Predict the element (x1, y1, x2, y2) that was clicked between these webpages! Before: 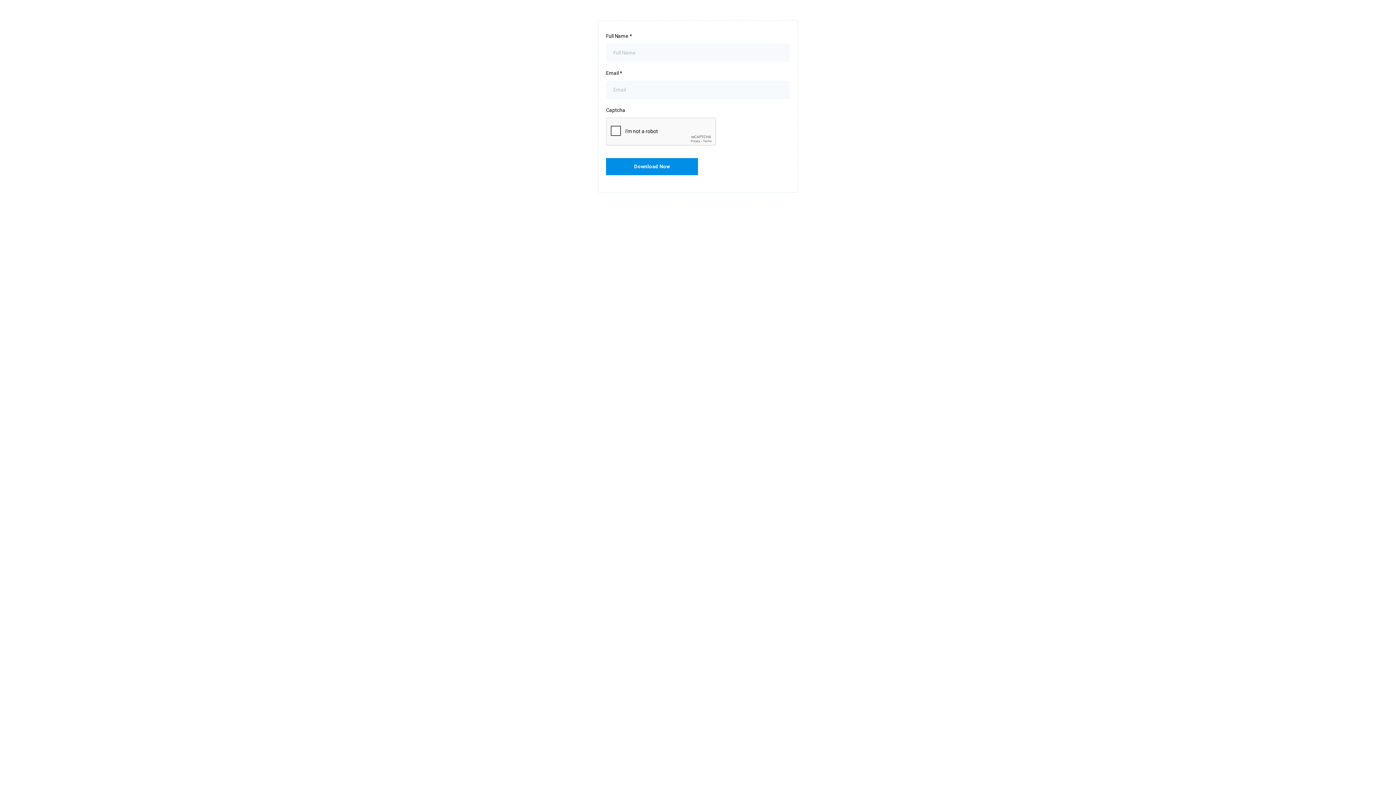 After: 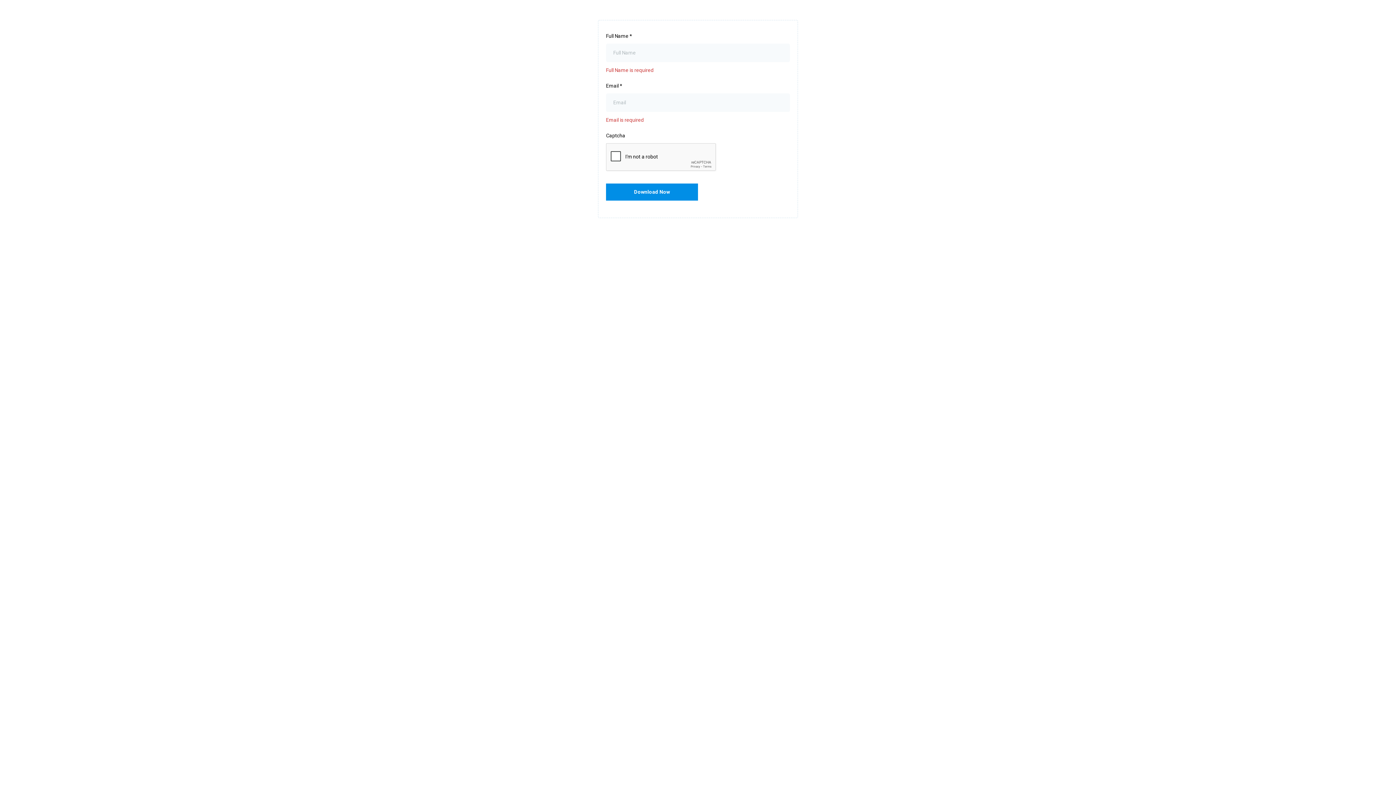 Action: label: Download Now bbox: (606, 158, 698, 175)